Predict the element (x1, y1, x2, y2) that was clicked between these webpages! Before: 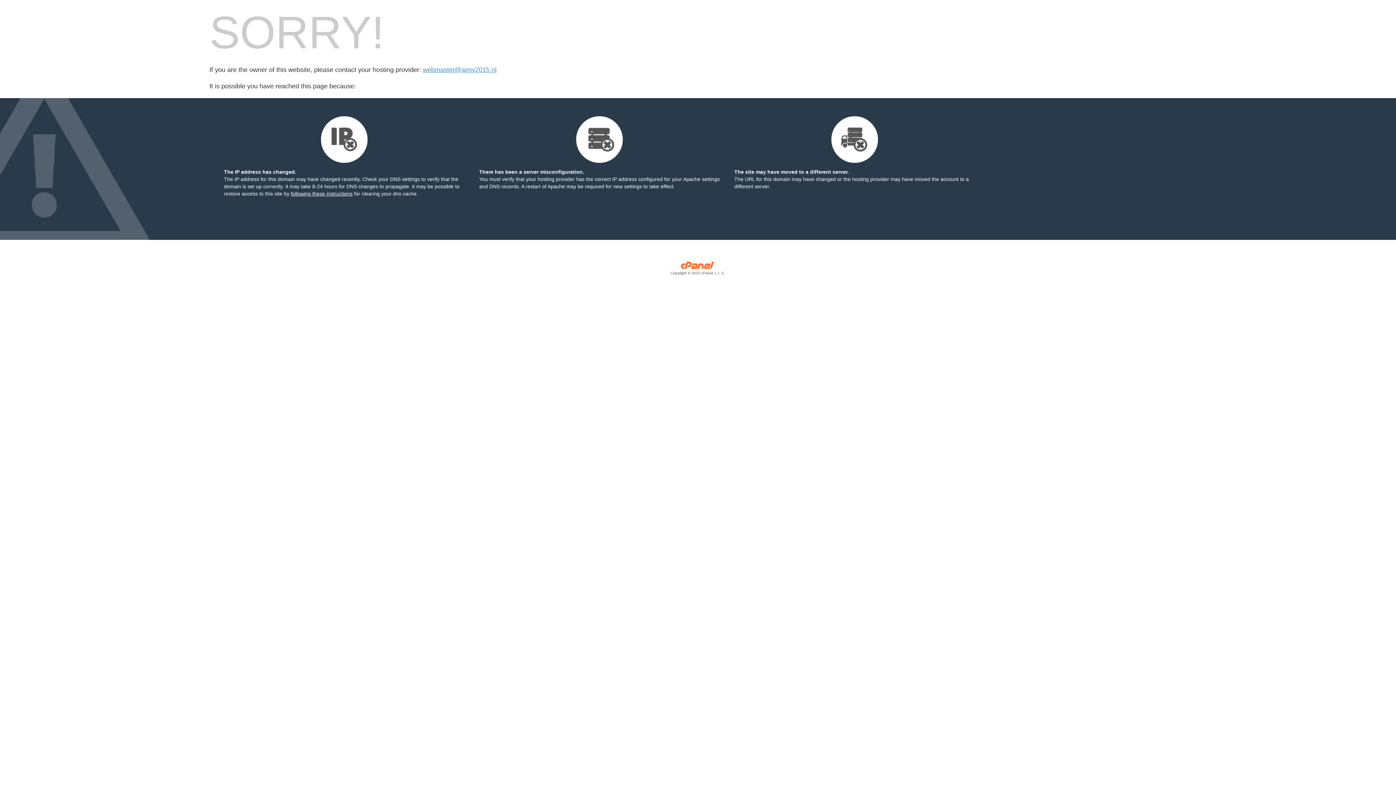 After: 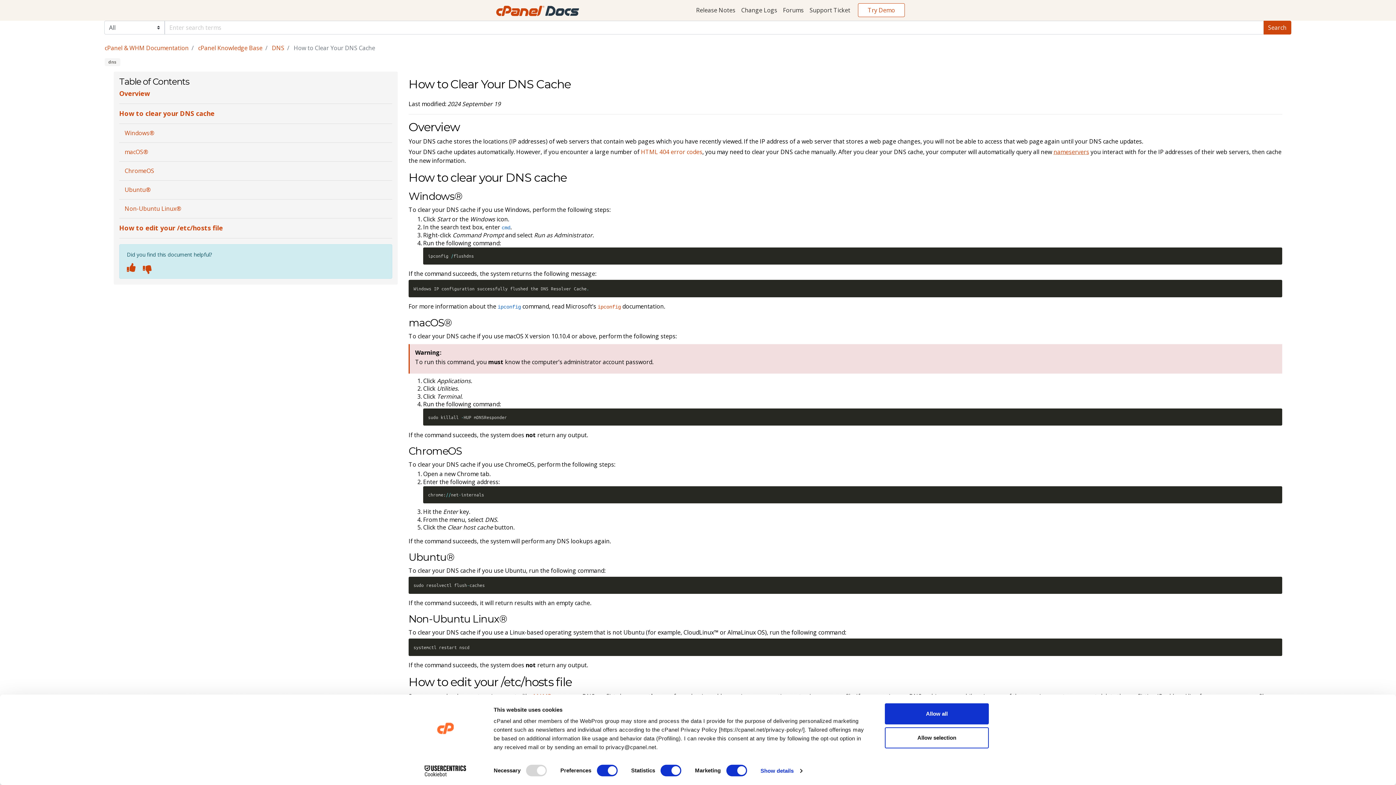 Action: bbox: (290, 190, 352, 196) label: following these instructions